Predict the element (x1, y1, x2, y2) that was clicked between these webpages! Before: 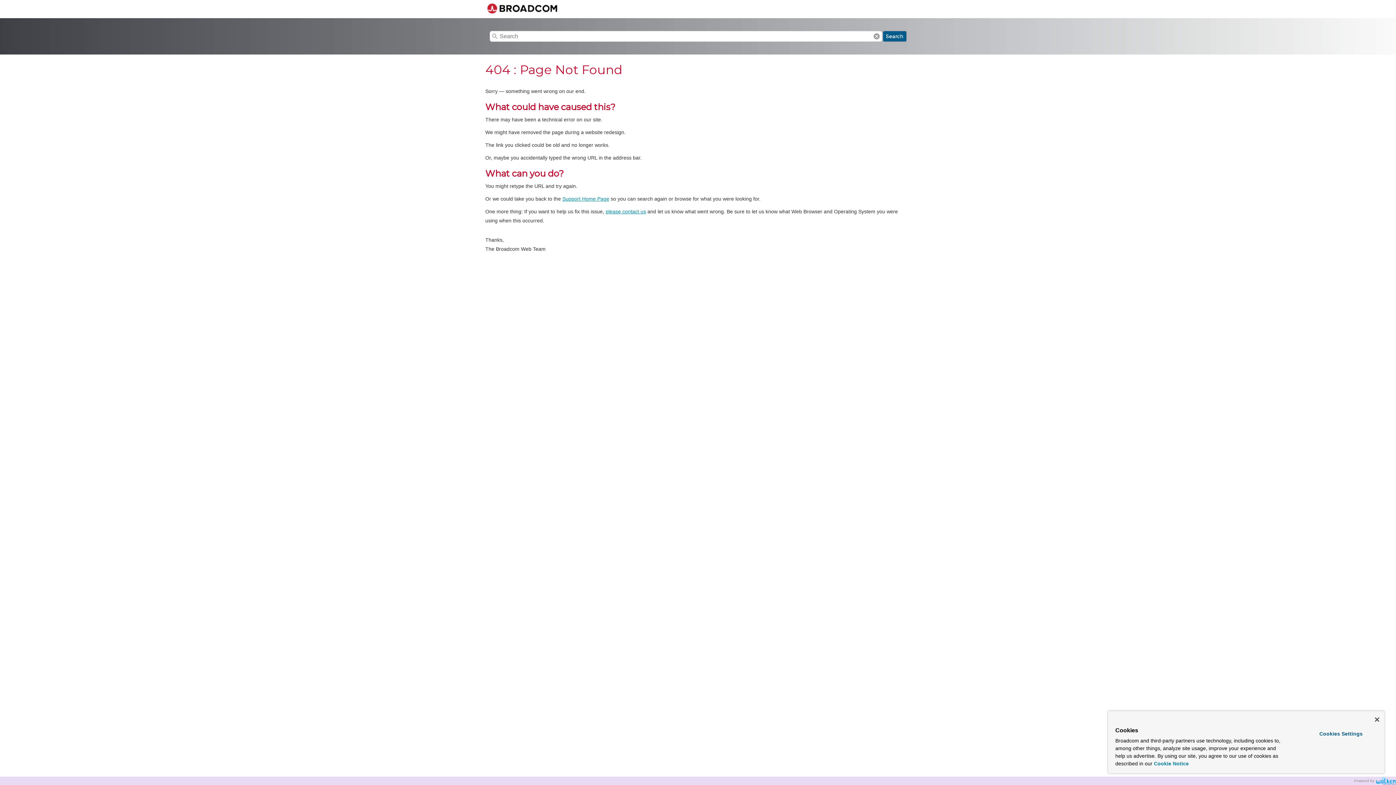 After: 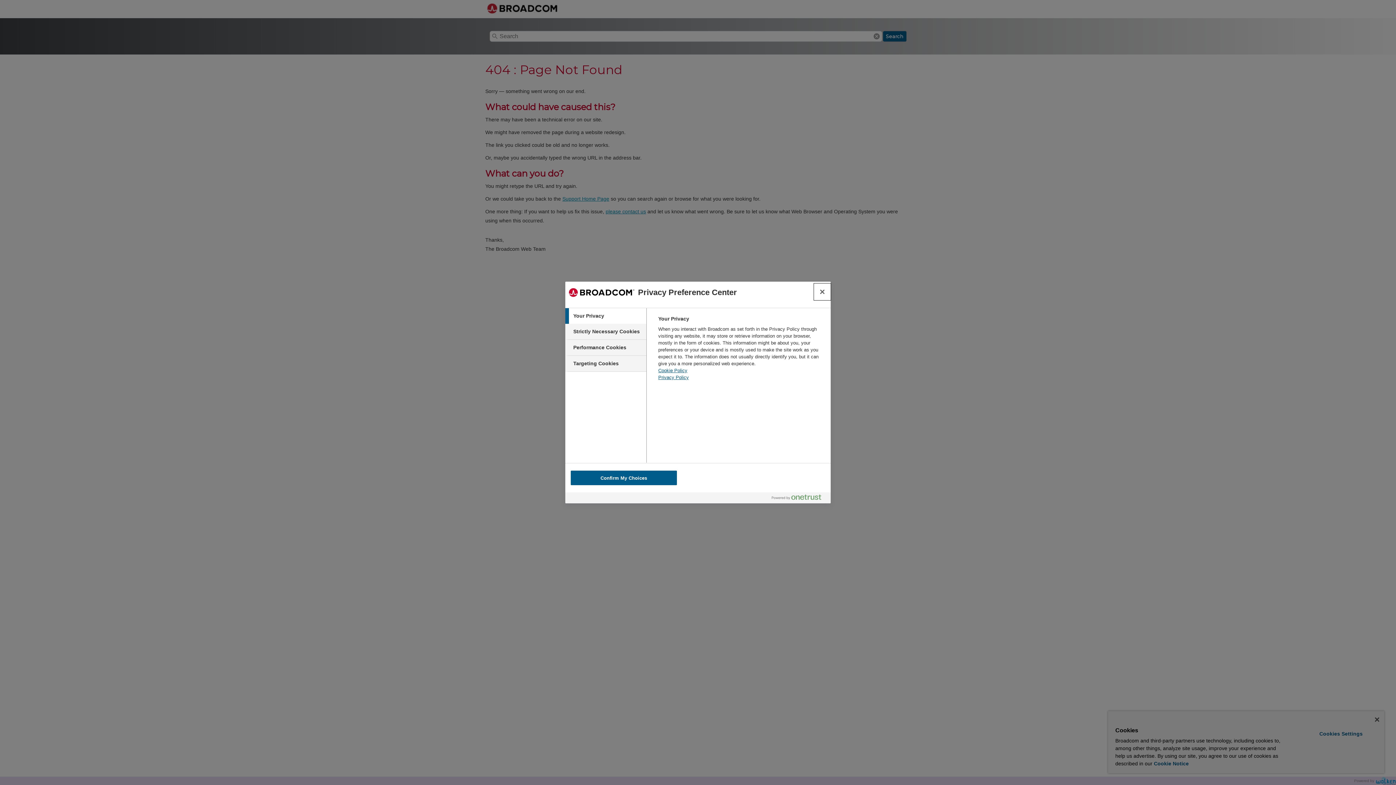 Action: label: Cookies Settings bbox: (1299, 728, 1382, 740)